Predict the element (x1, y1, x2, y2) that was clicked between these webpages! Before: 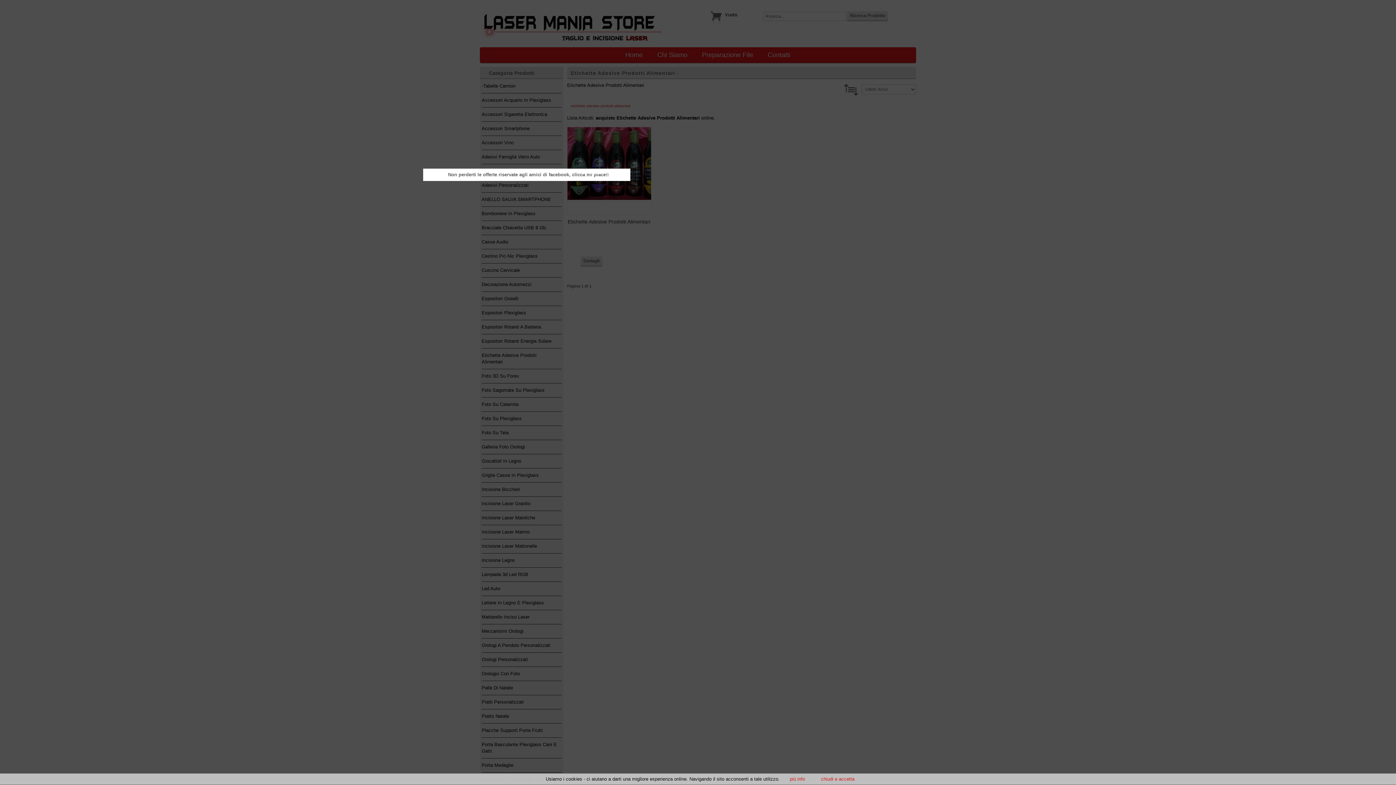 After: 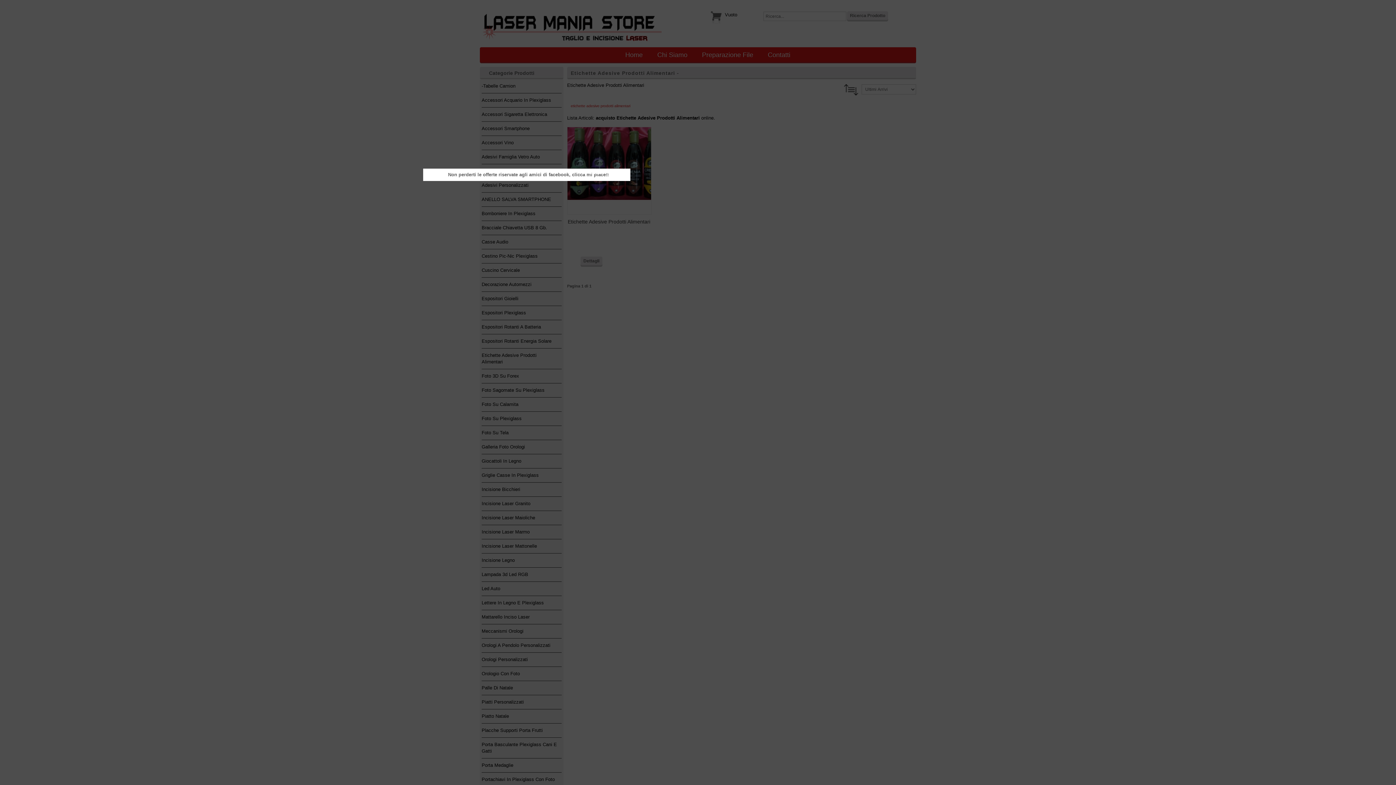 Action: label: chiudi e accetta bbox: (814, 776, 854, 782)